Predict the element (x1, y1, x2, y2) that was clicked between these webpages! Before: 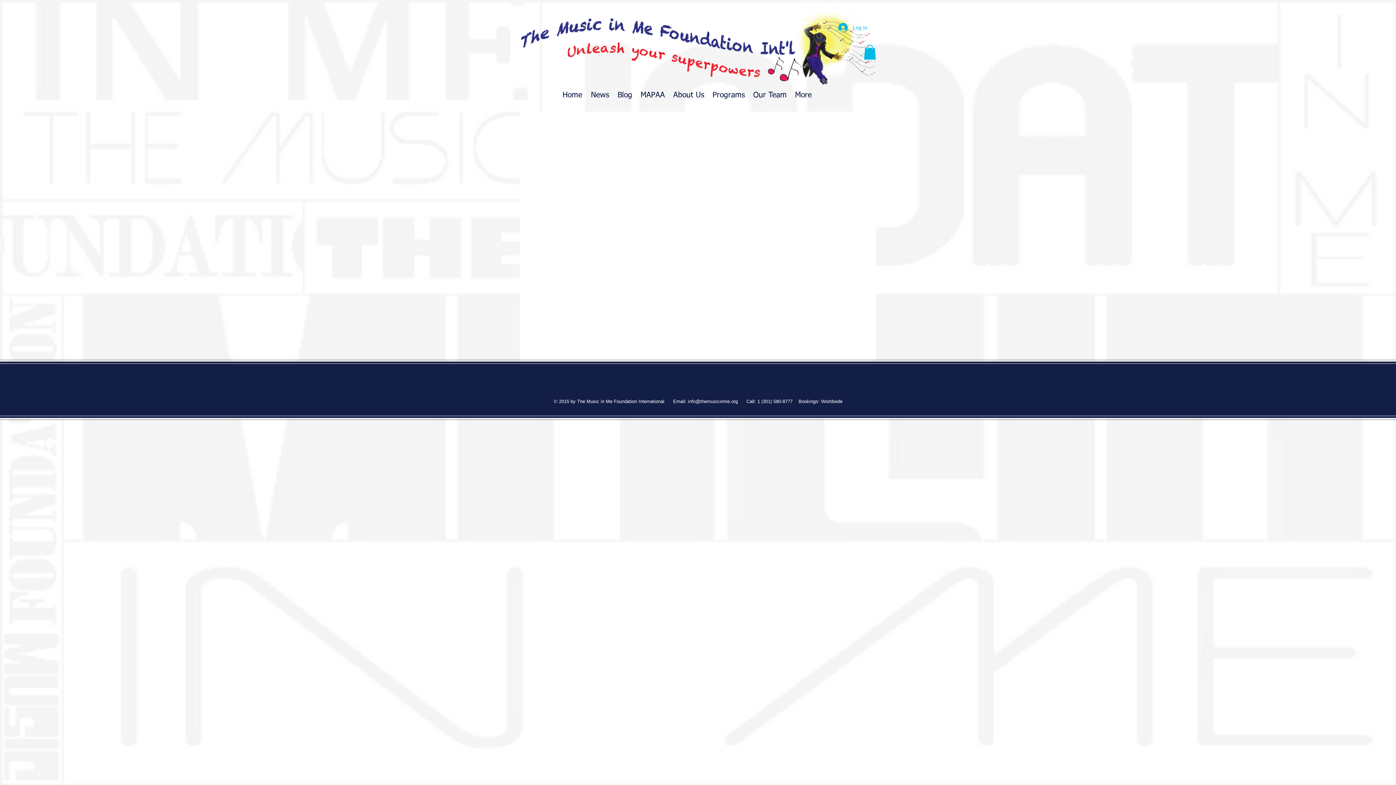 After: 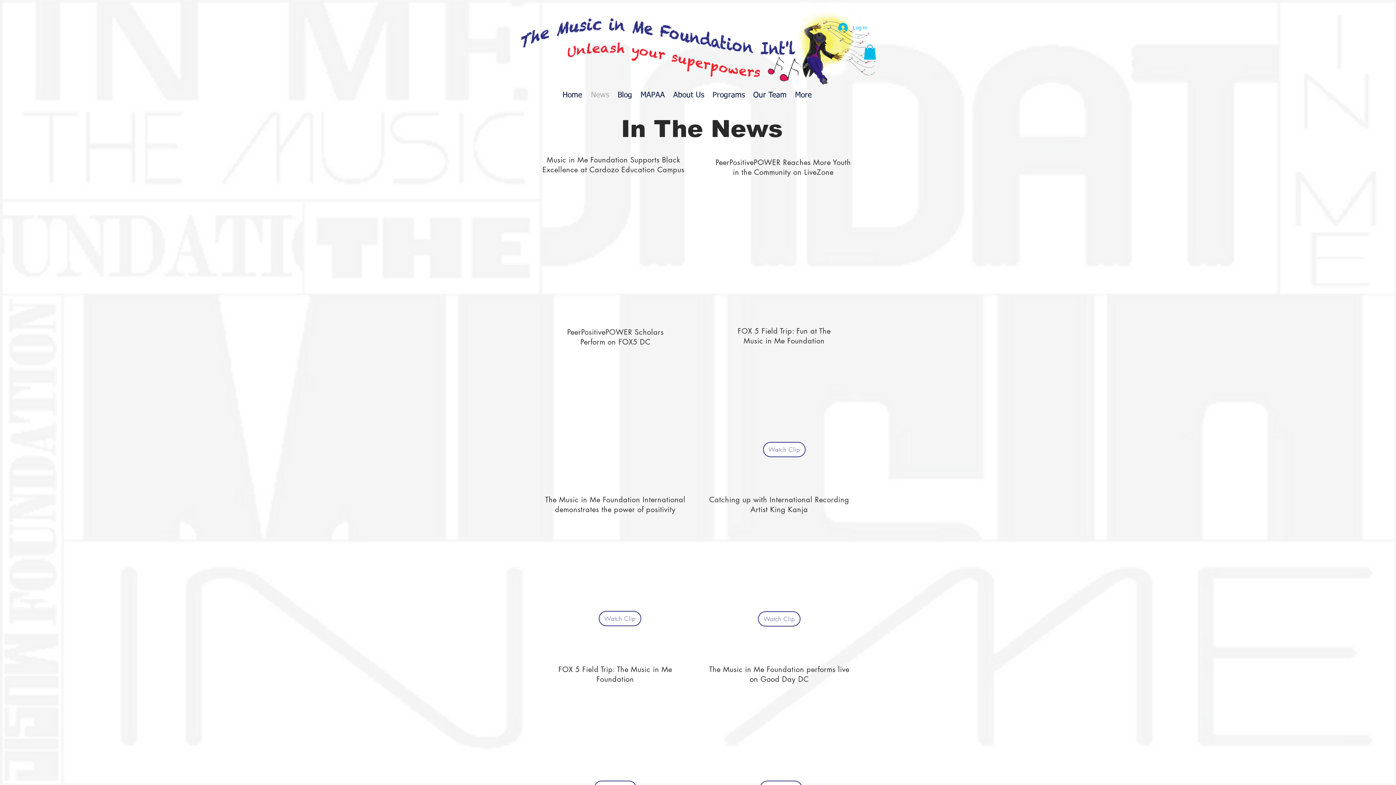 Action: bbox: (586, 86, 613, 104) label: News